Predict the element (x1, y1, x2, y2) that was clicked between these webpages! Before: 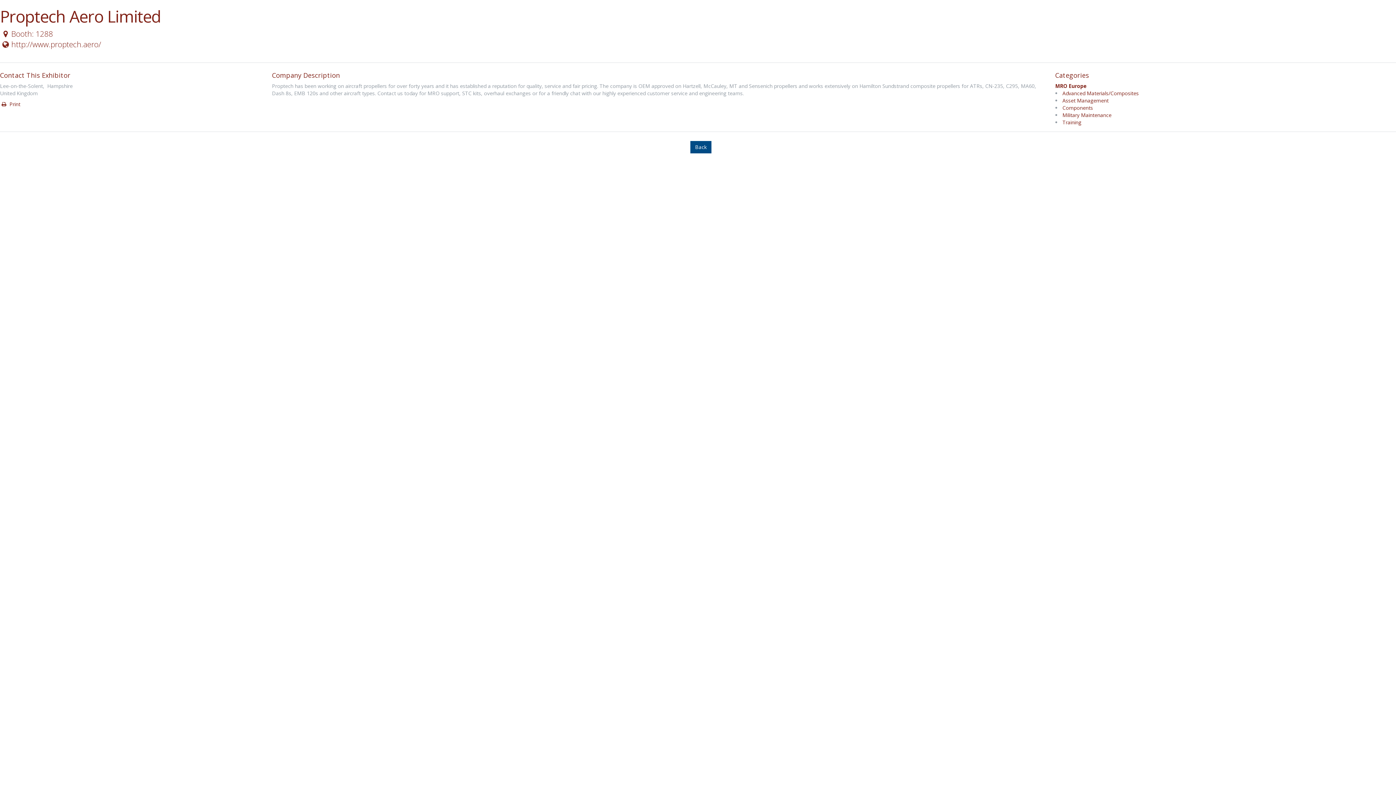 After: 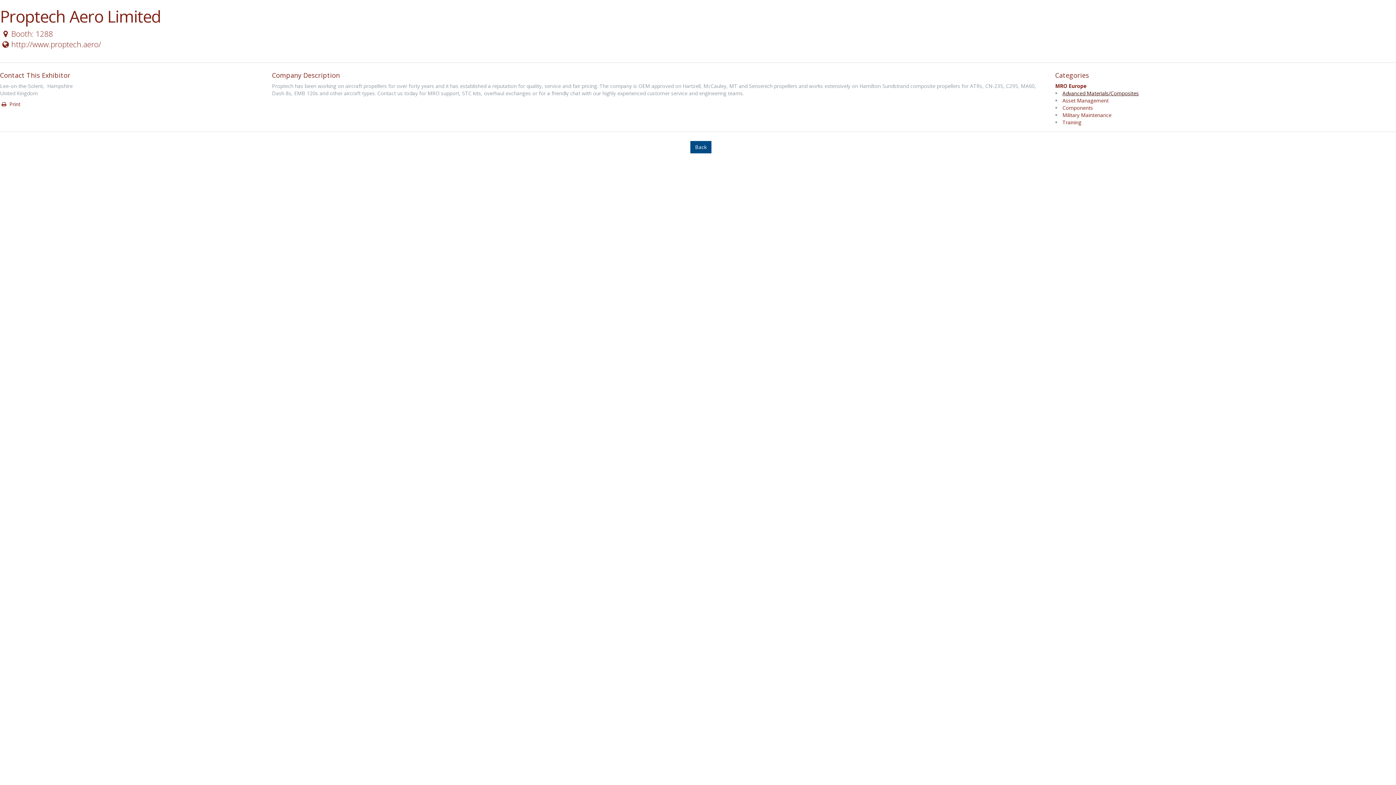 Action: bbox: (1062, 89, 1139, 96) label: Advanced Materials/Composites